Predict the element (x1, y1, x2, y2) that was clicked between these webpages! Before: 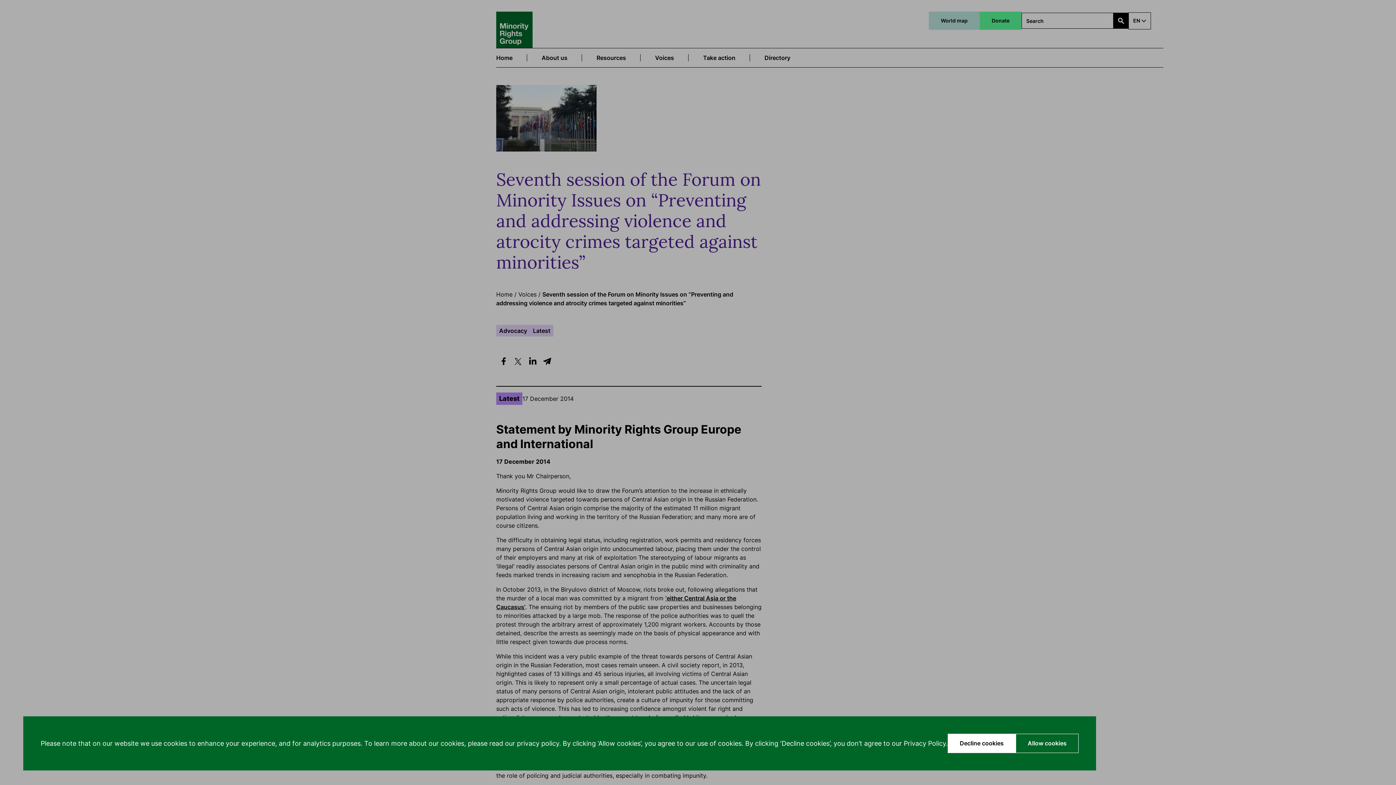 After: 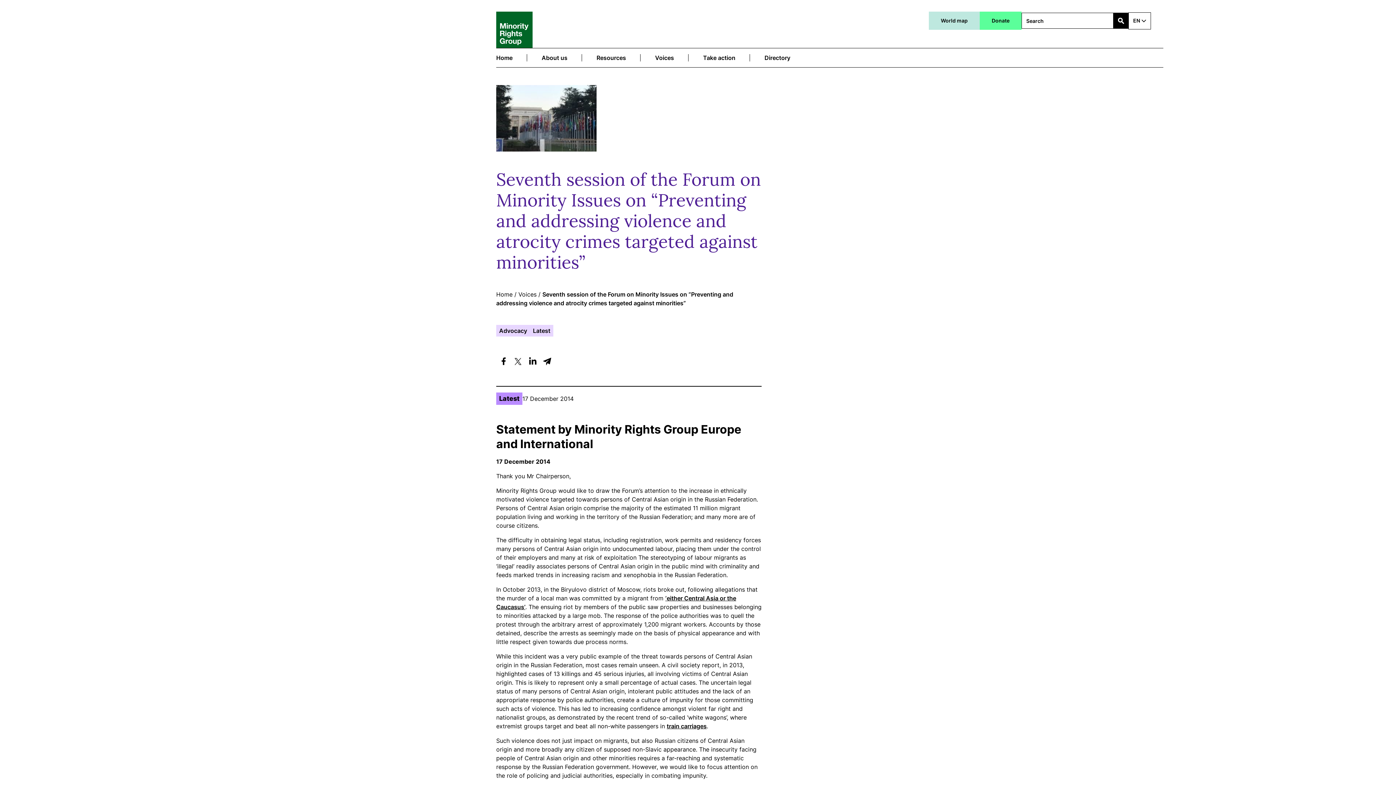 Action: bbox: (1016, 734, 1078, 753) label: Allow cookies